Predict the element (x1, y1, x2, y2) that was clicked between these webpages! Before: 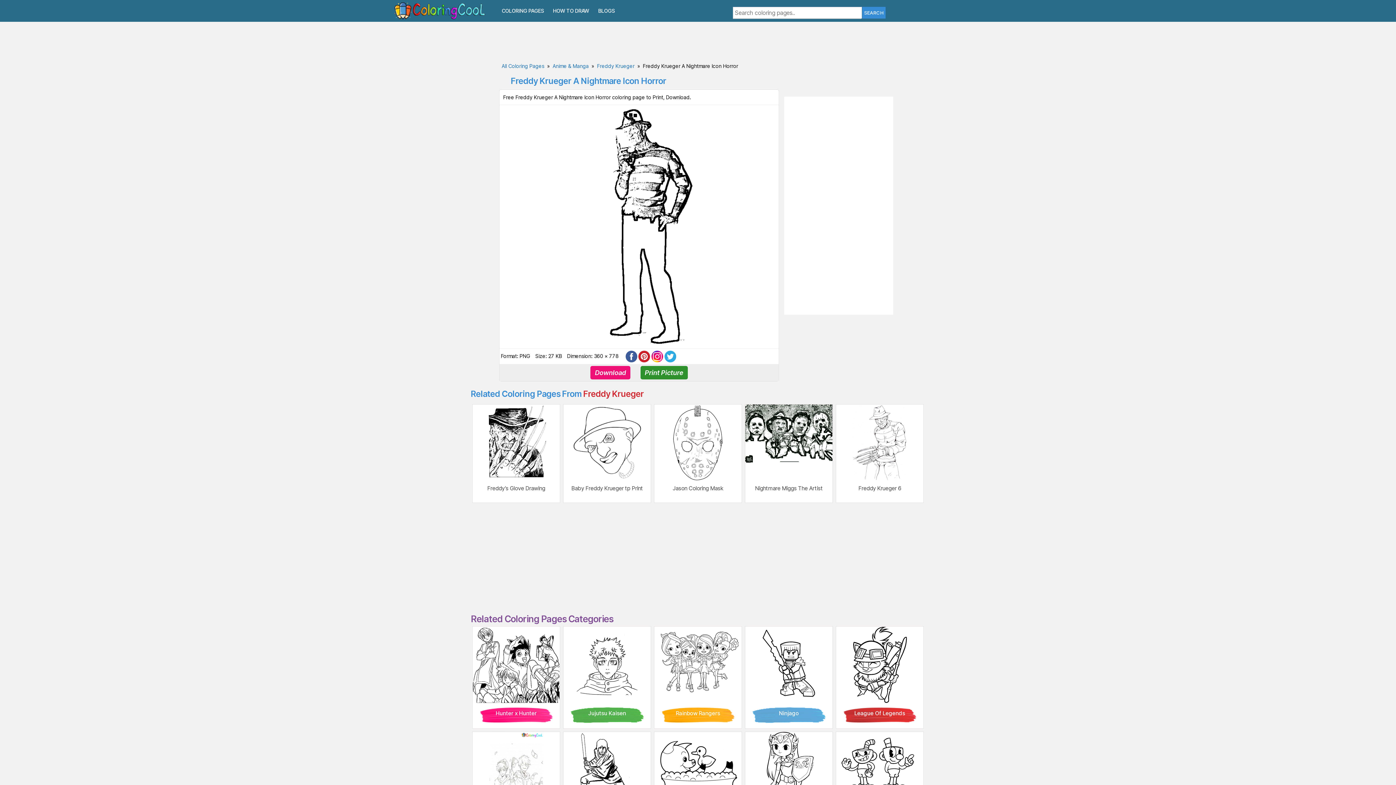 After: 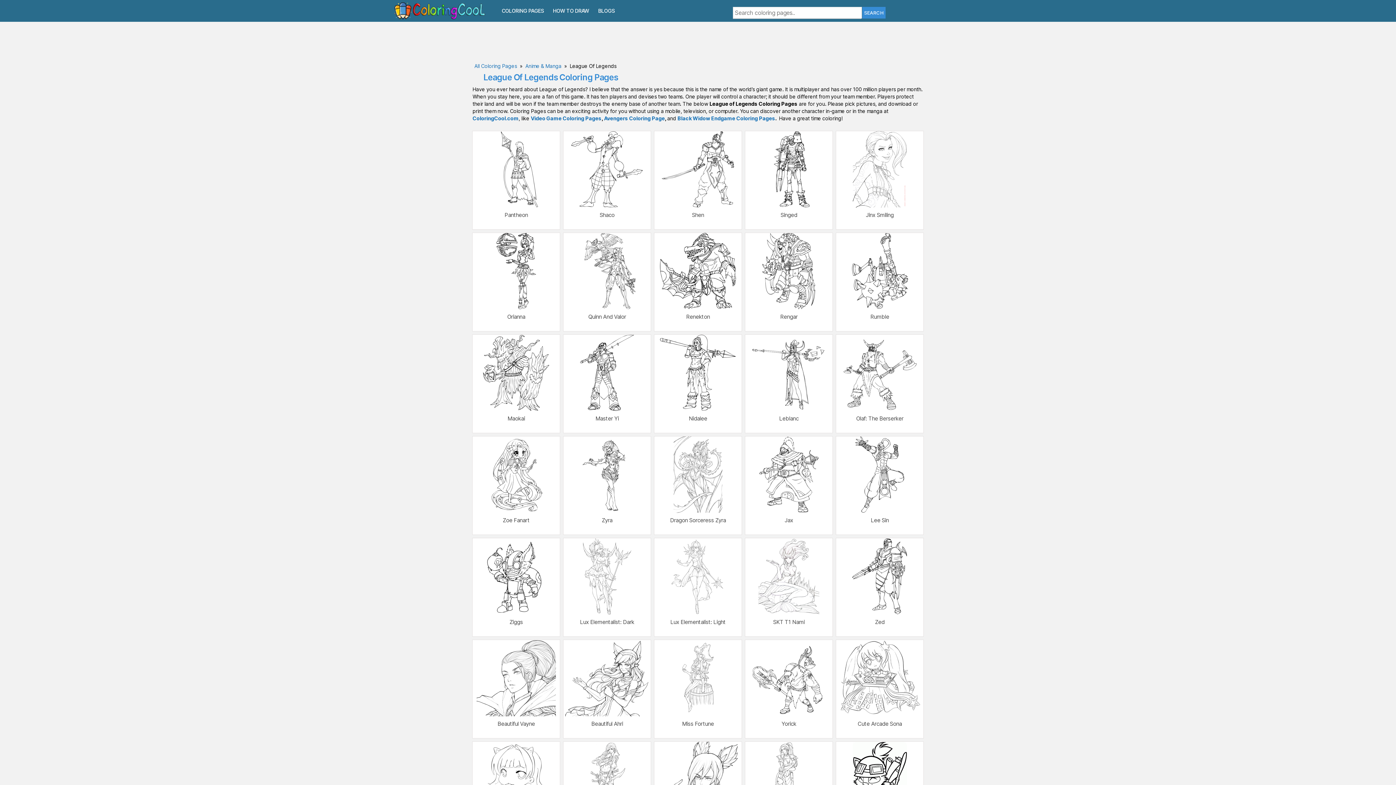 Action: label: League Of Legends bbox: (854, 710, 905, 717)